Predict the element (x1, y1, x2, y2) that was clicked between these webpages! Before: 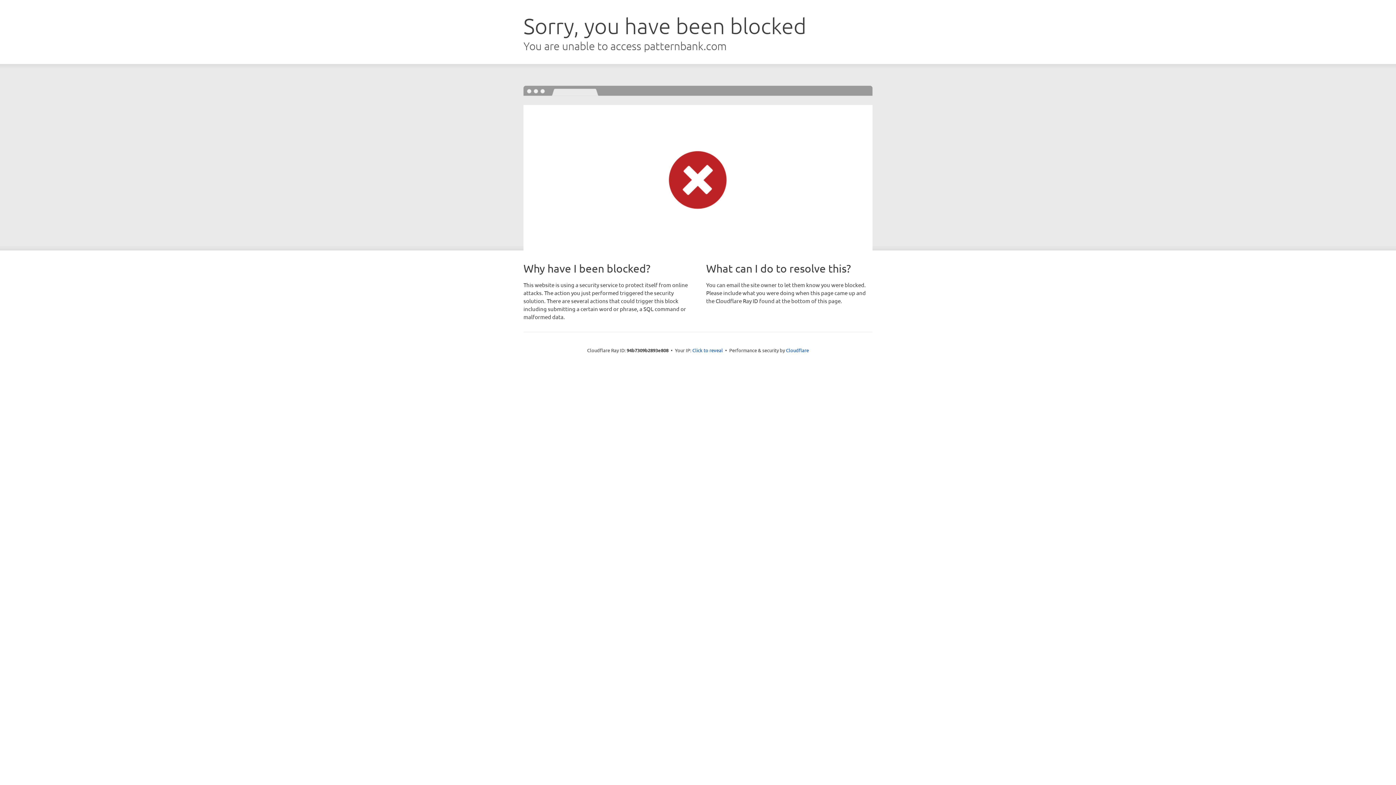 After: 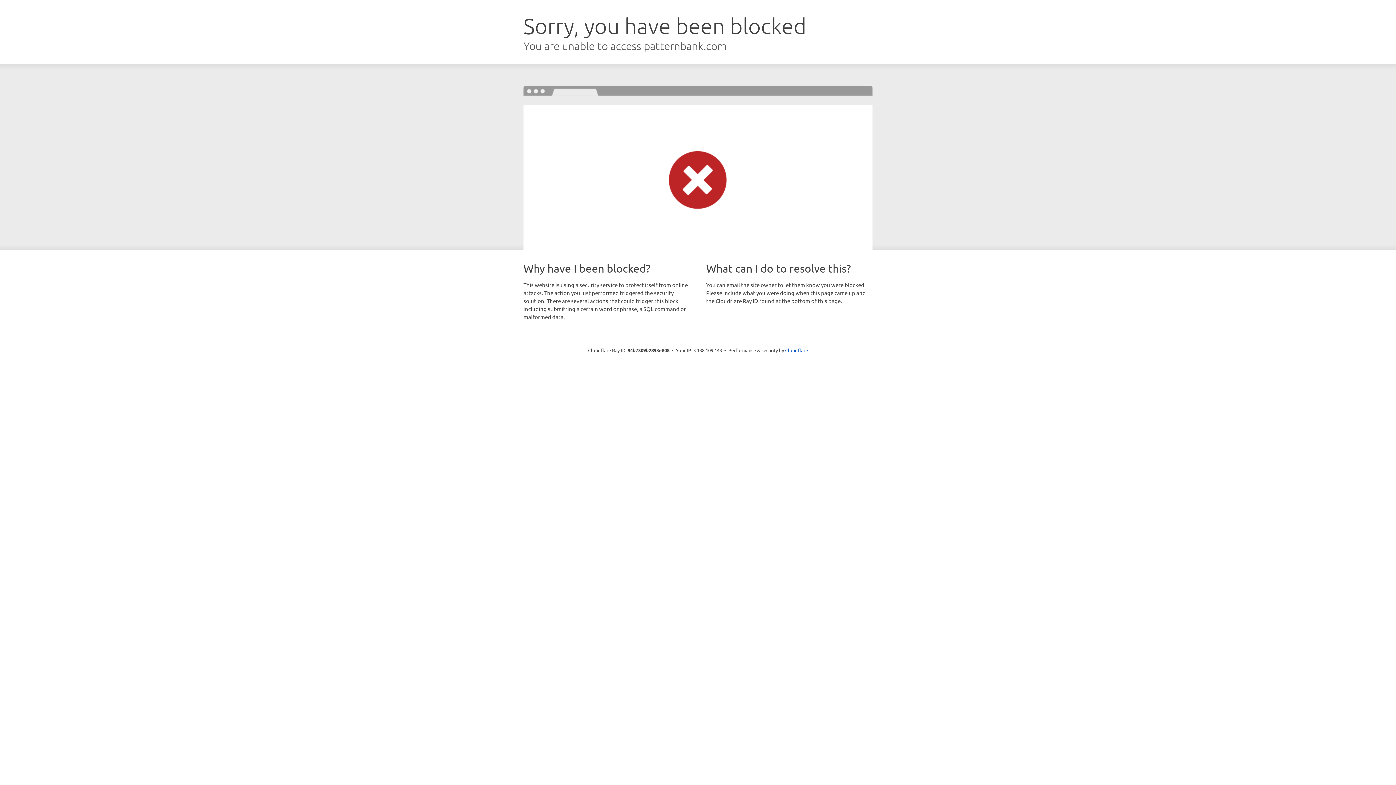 Action: label: Click to reveal bbox: (692, 346, 723, 353)